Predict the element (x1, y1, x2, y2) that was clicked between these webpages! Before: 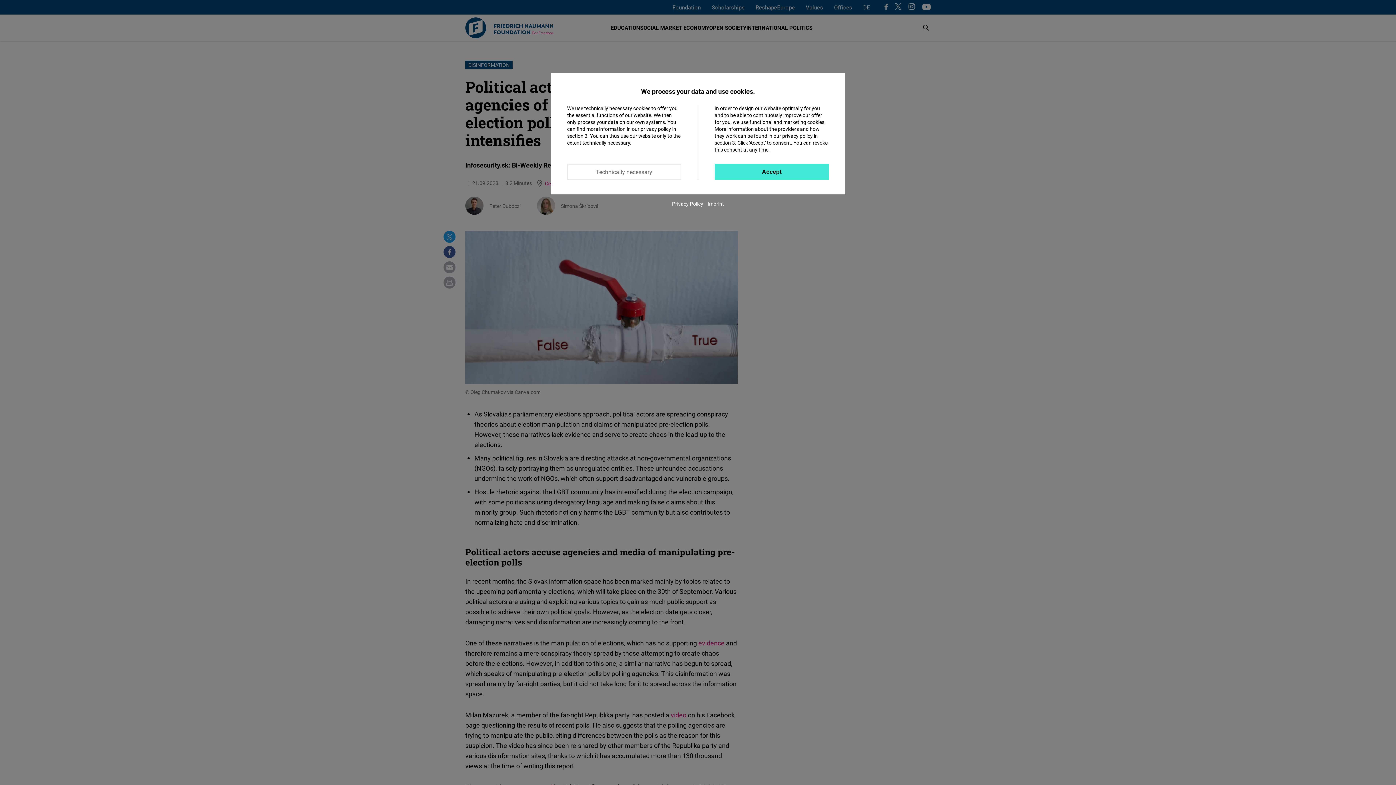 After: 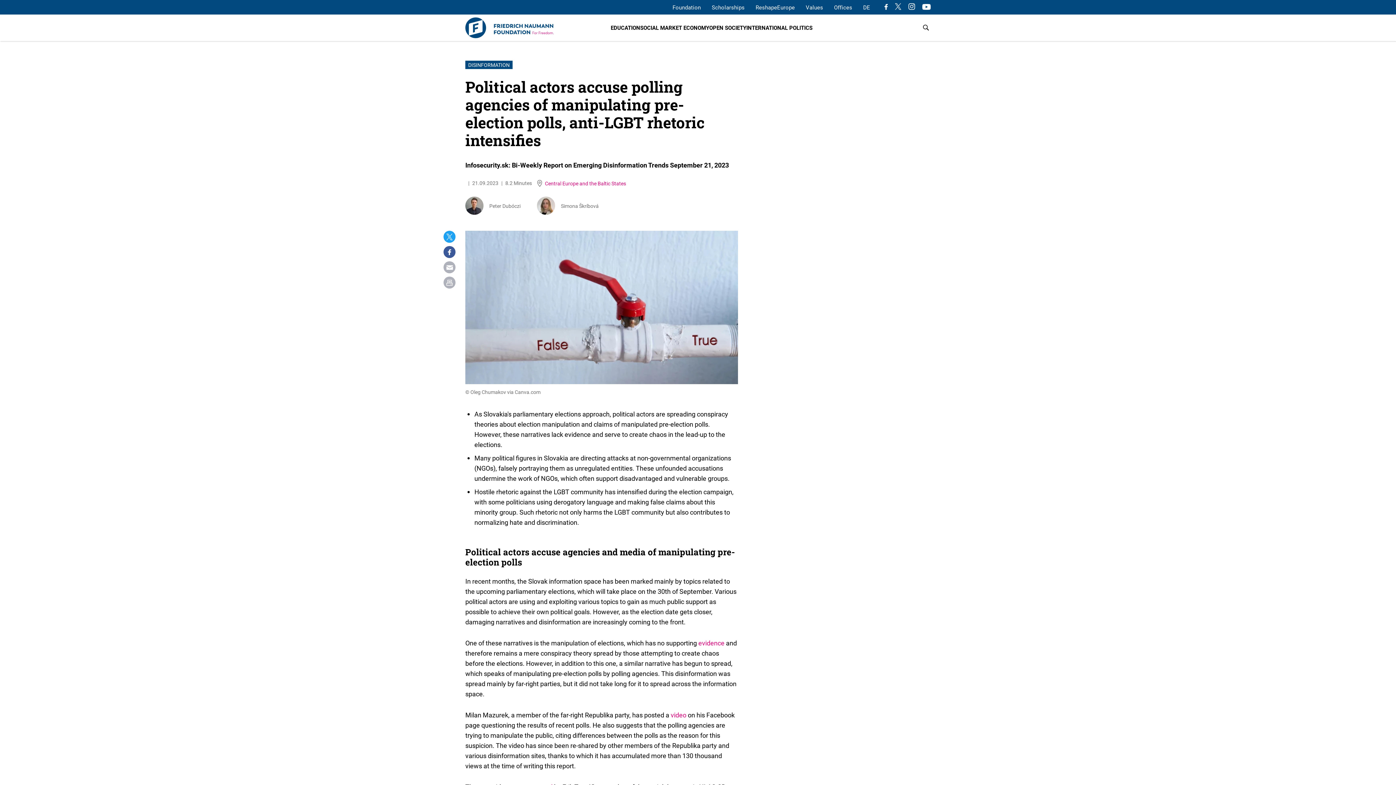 Action: label: Technically necessary bbox: (567, 164, 681, 180)